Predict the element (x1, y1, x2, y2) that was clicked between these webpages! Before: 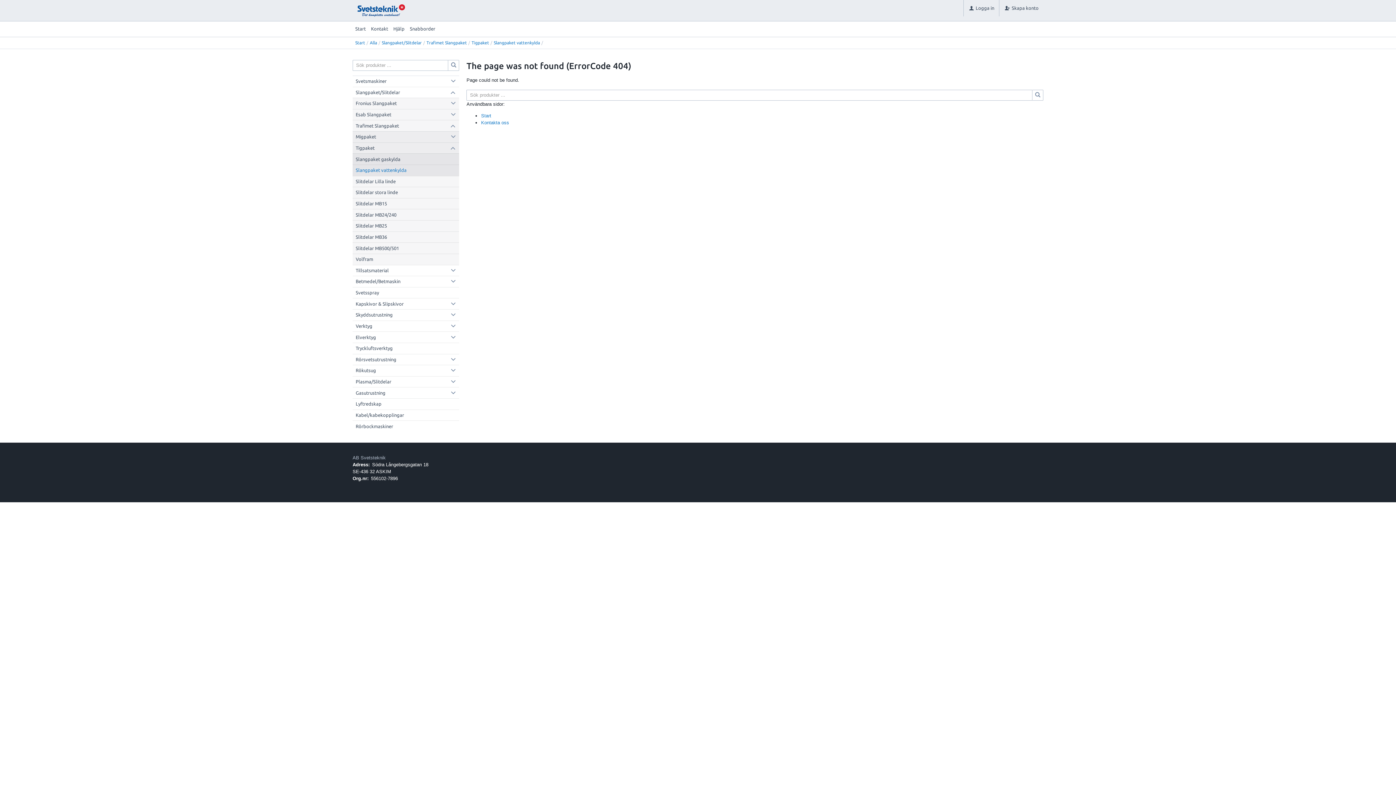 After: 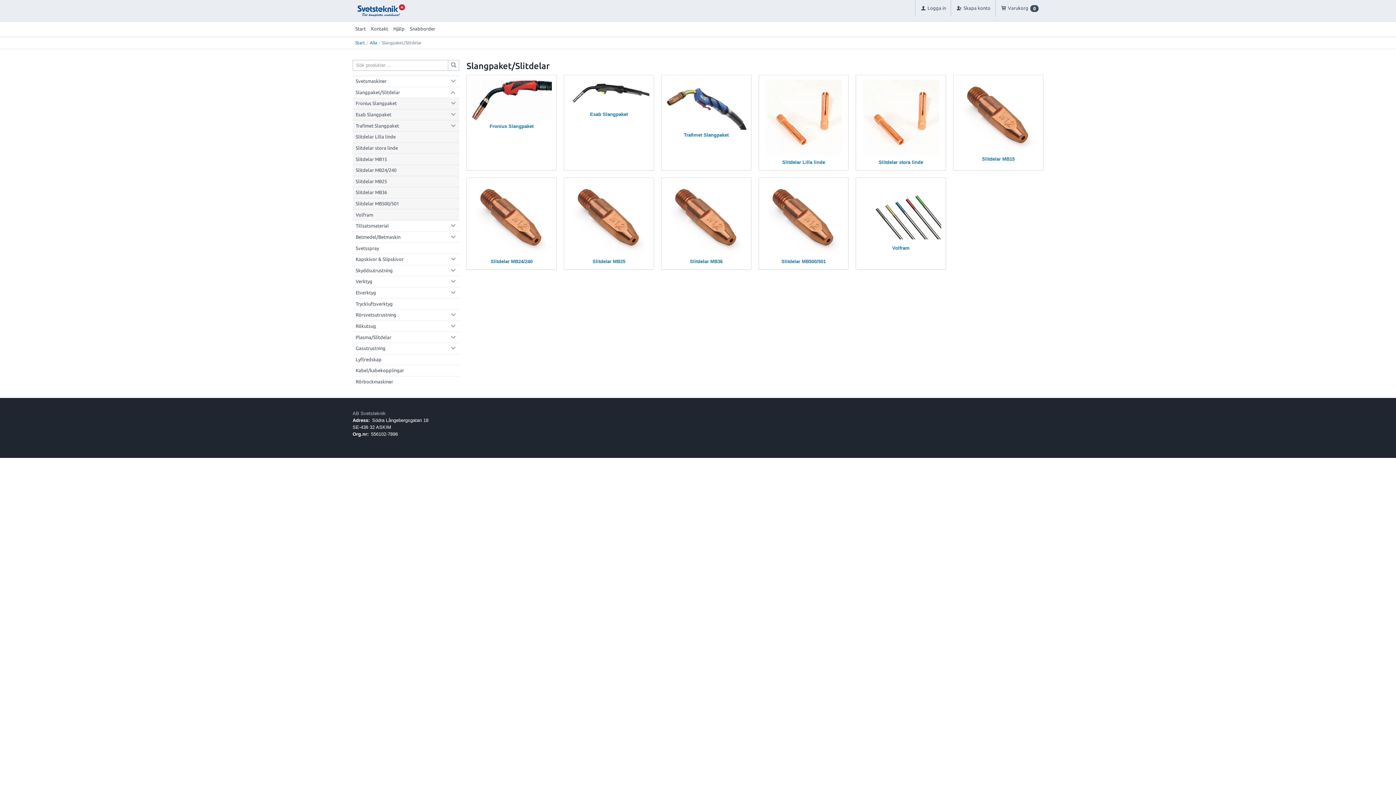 Action: label: Slangpaket/Slitdelar bbox: (355, 89, 400, 94)